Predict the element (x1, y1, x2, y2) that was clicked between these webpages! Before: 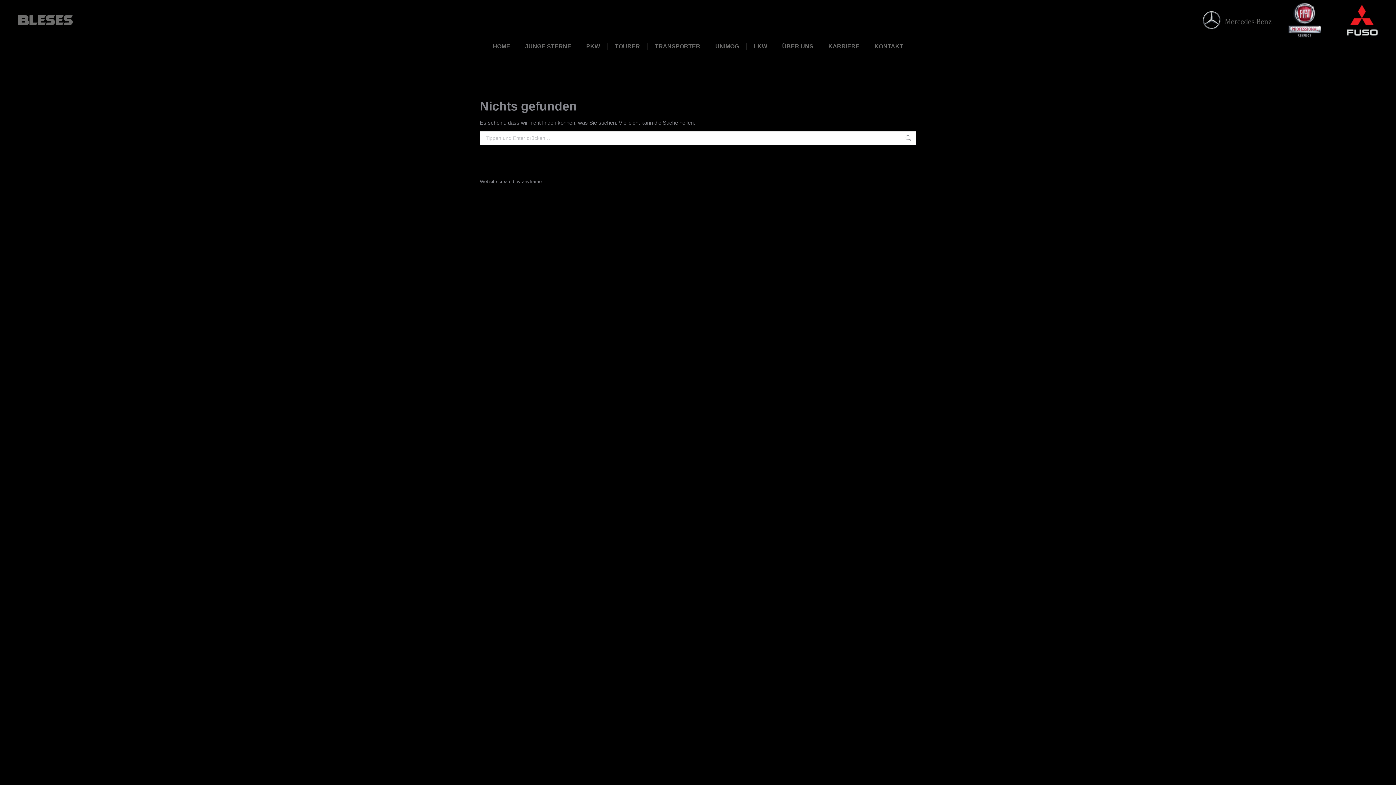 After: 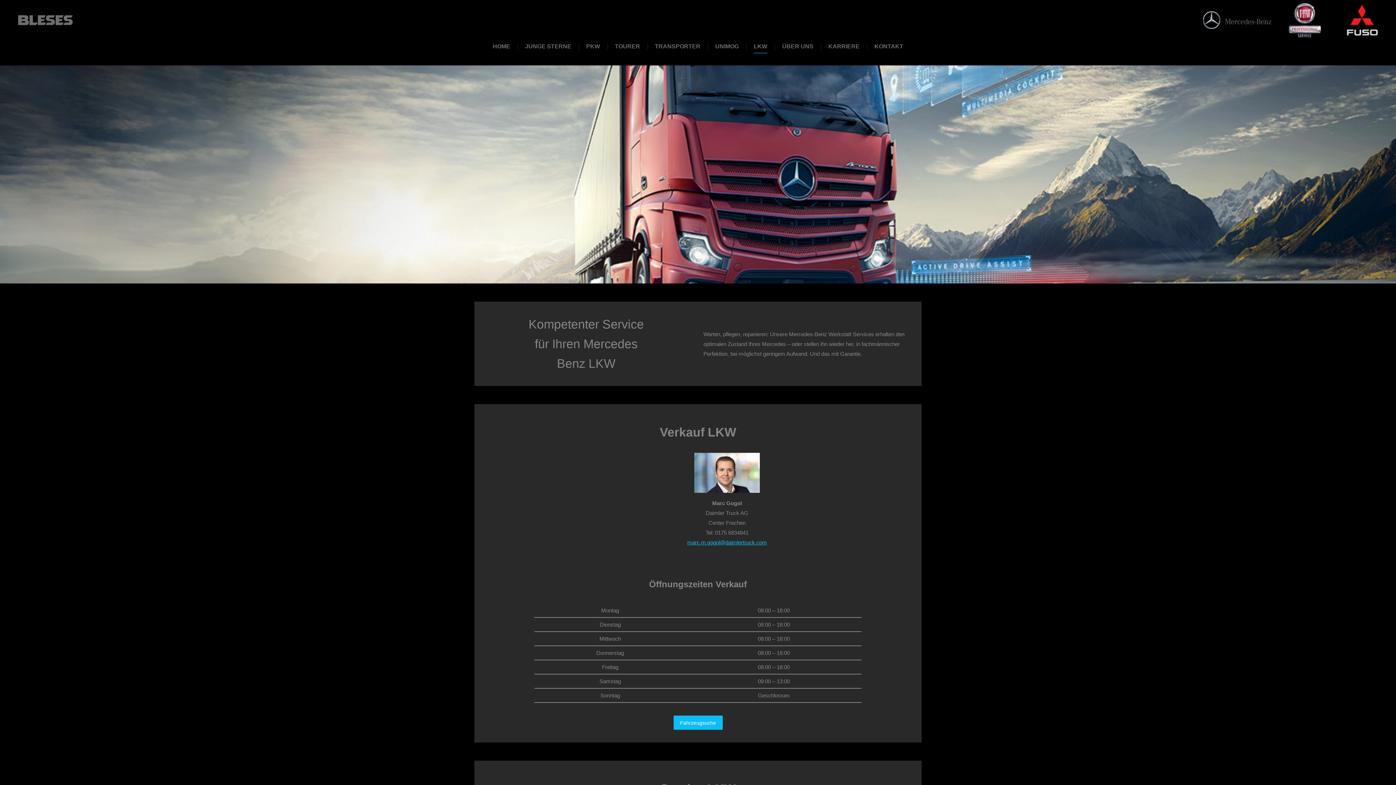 Action: bbox: (746, 40, 774, 52) label: LKW